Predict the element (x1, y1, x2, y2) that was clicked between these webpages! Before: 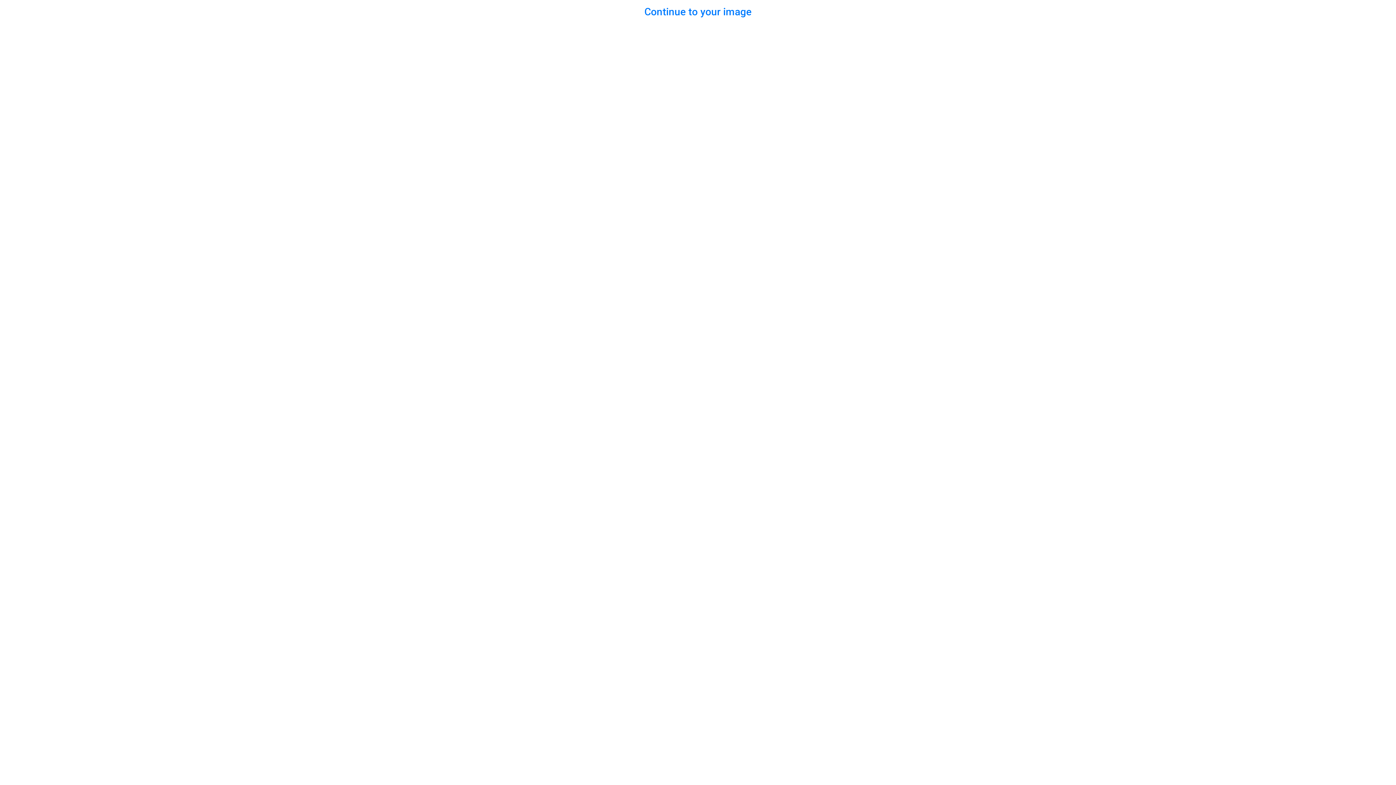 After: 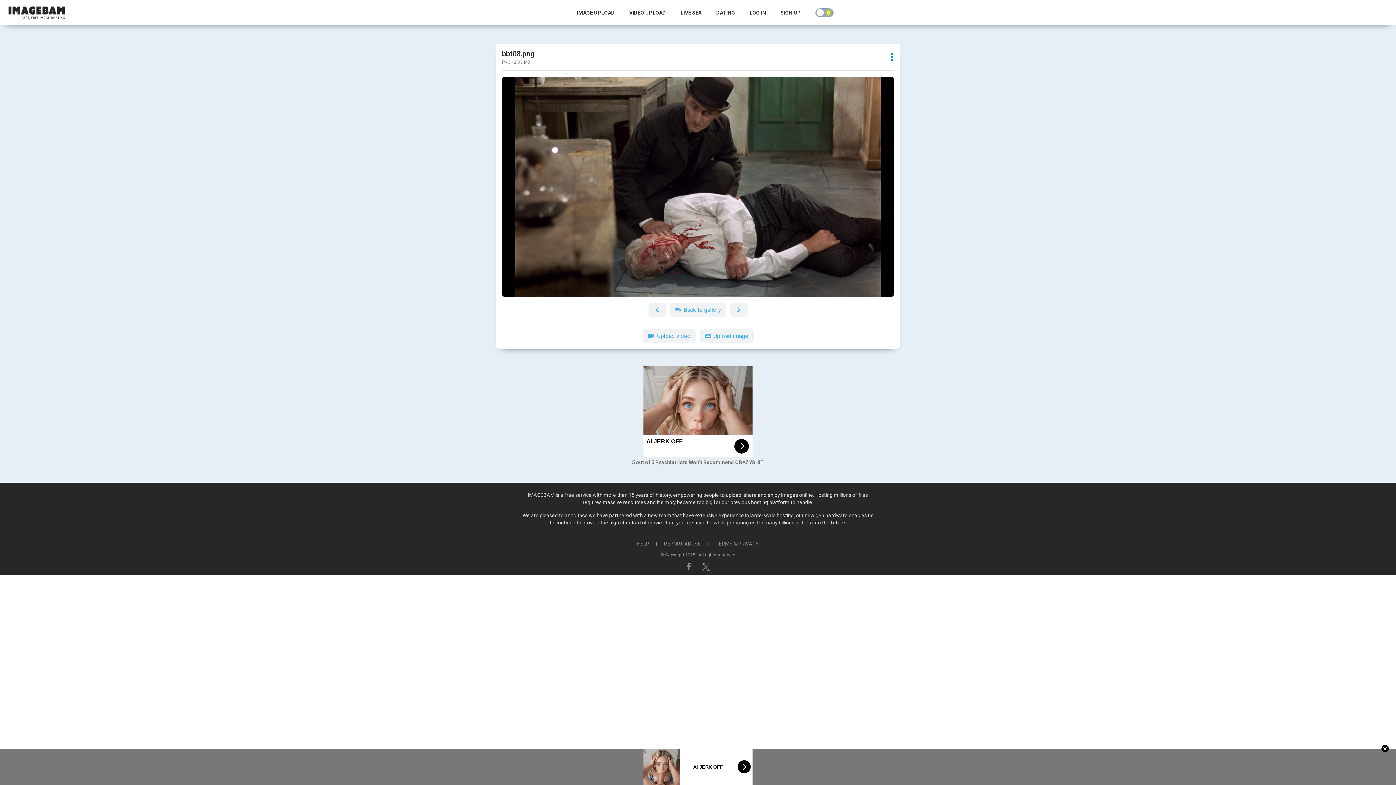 Action: label: Continue to your image bbox: (644, 5, 751, 17)